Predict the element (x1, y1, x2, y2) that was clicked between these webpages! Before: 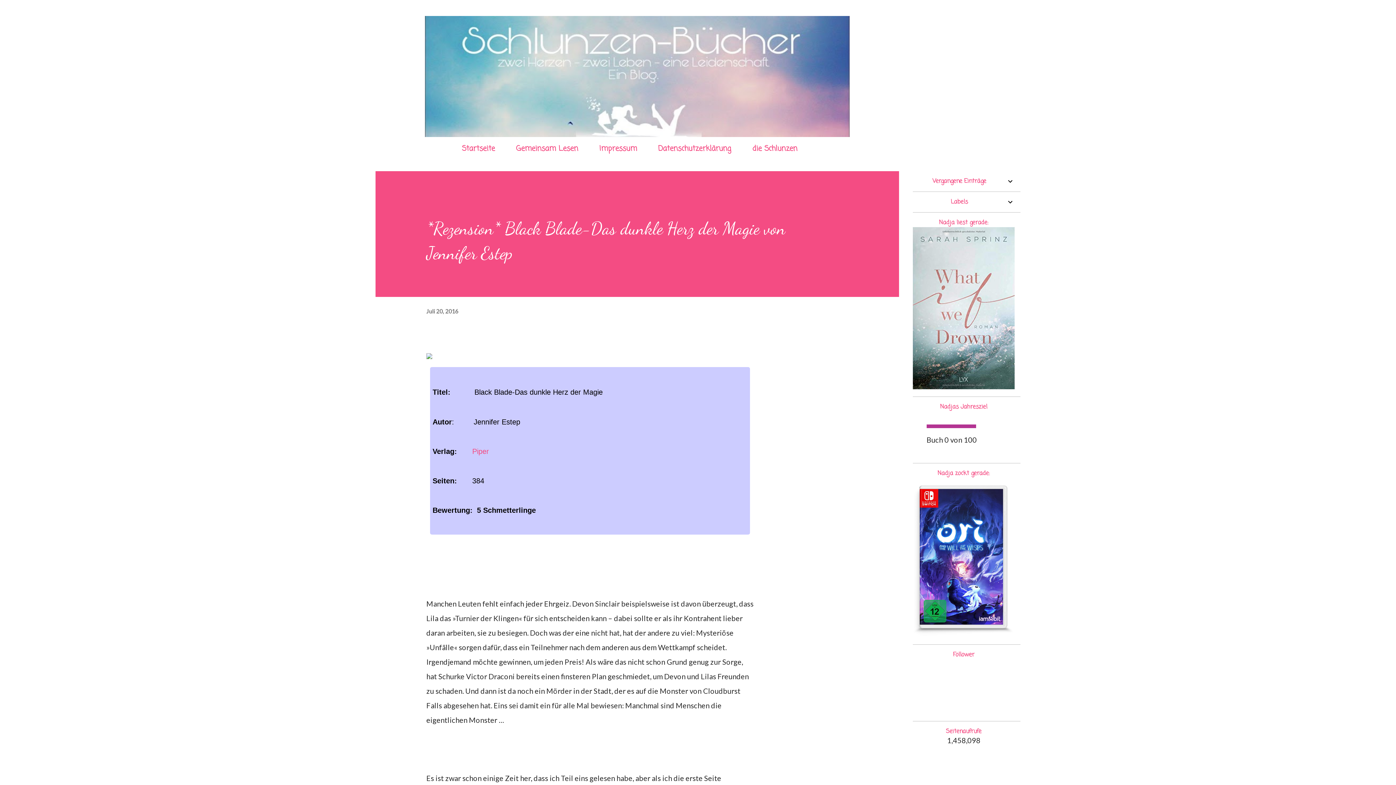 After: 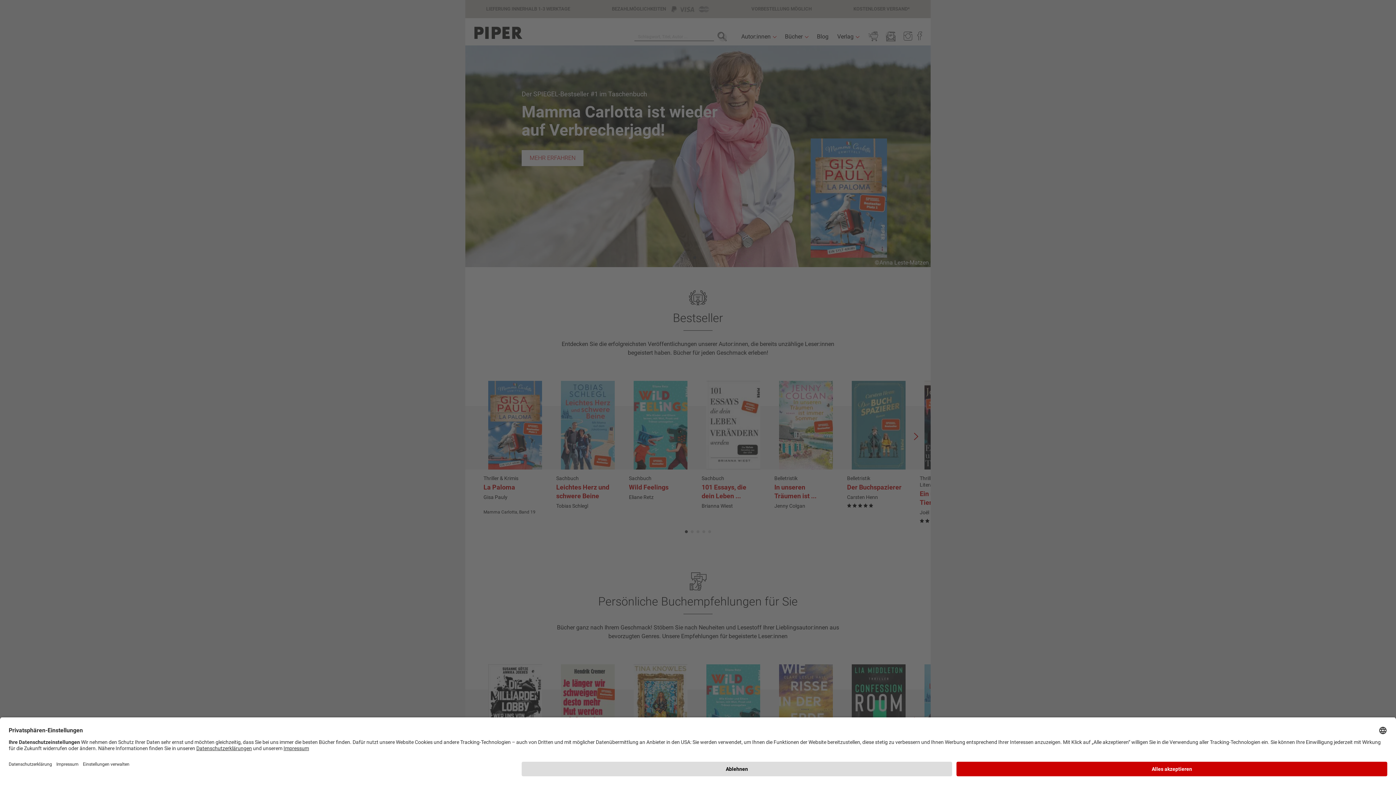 Action: bbox: (472, 447, 489, 455) label: Piper